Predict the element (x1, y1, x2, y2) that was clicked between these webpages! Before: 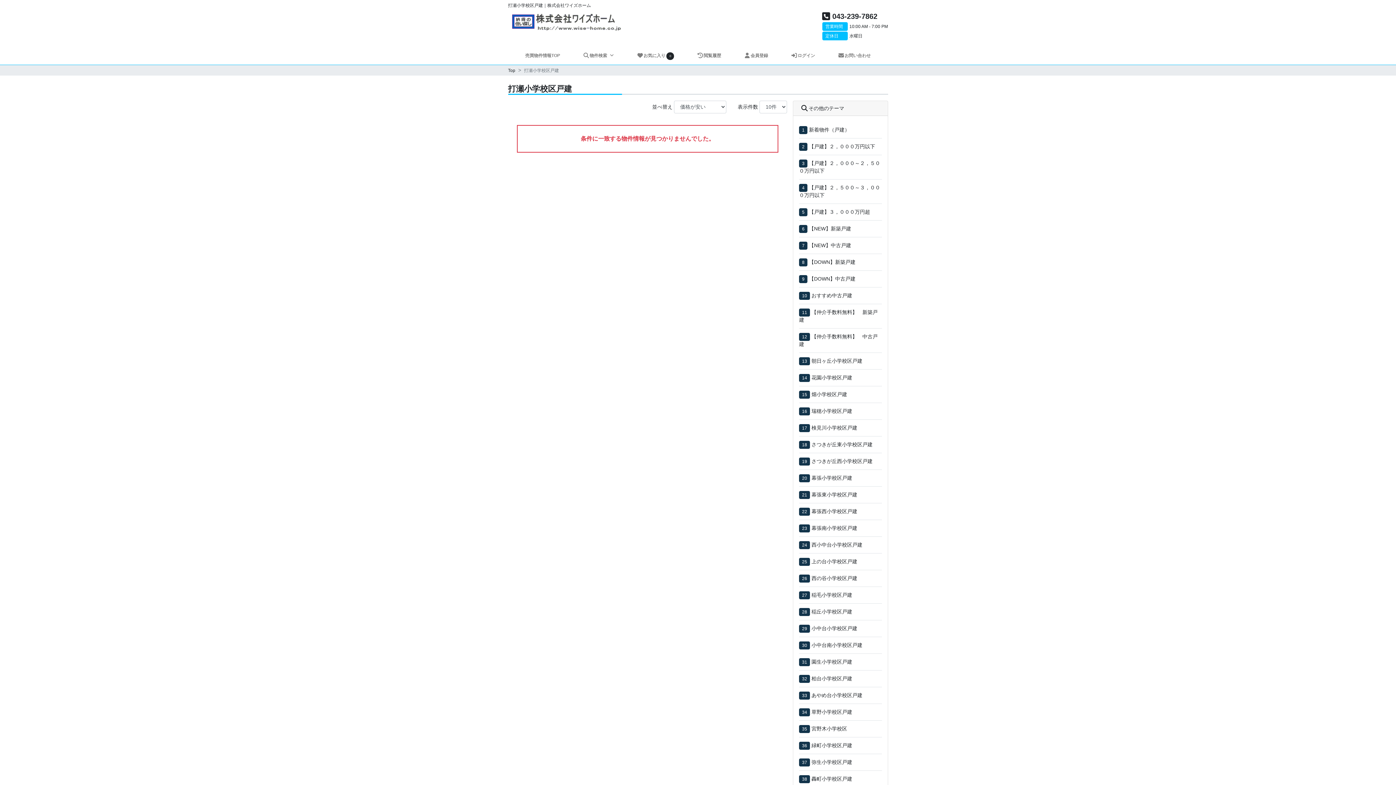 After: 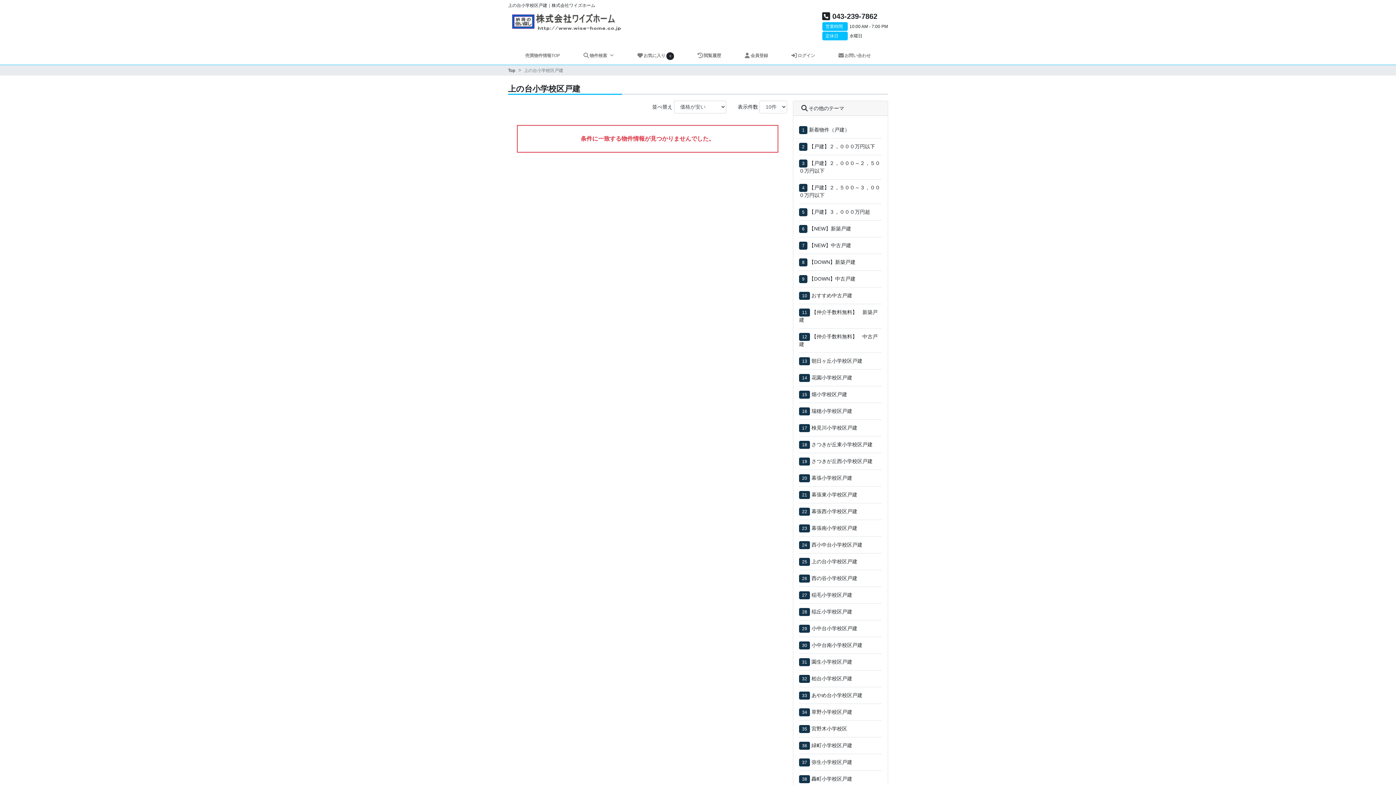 Action: label: 上の台小学校区戸建 bbox: (799, 553, 882, 570)